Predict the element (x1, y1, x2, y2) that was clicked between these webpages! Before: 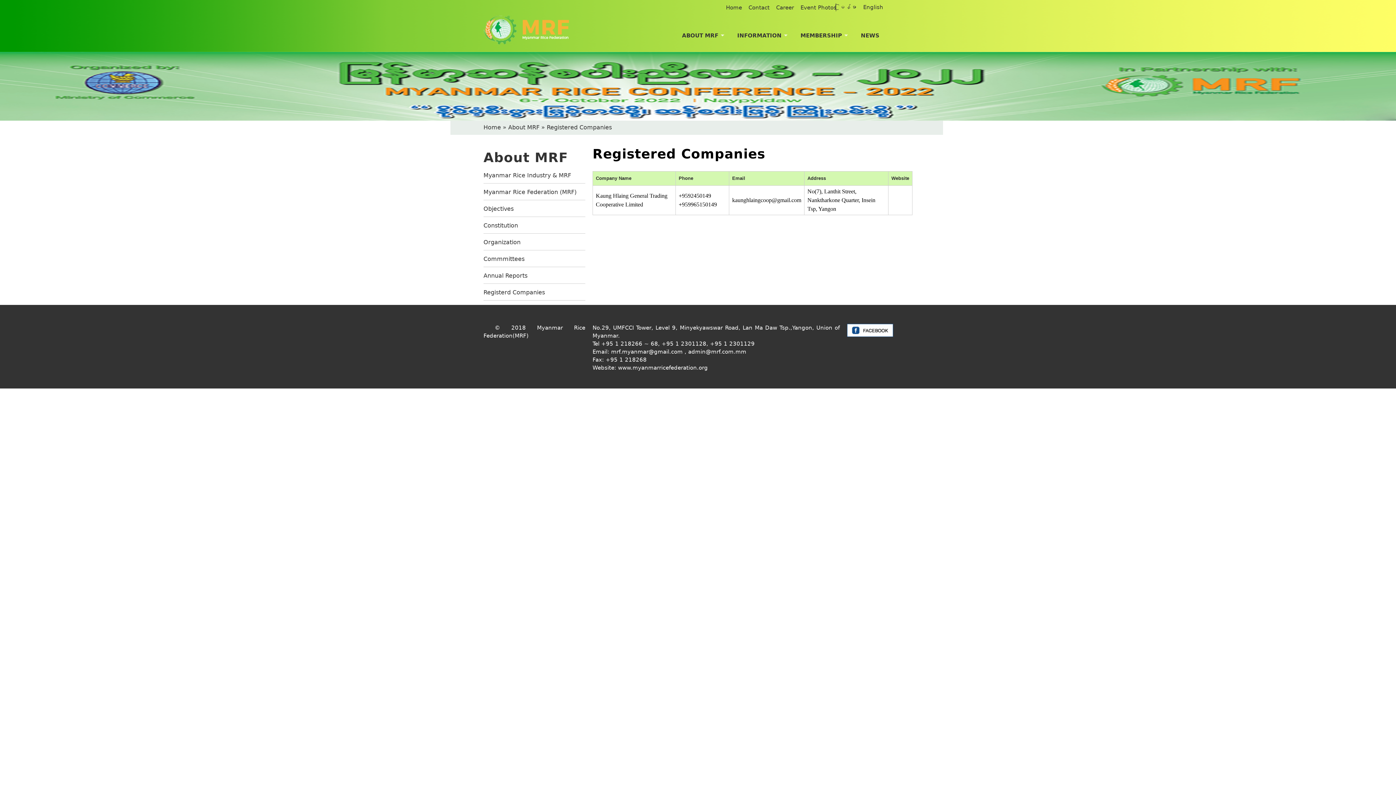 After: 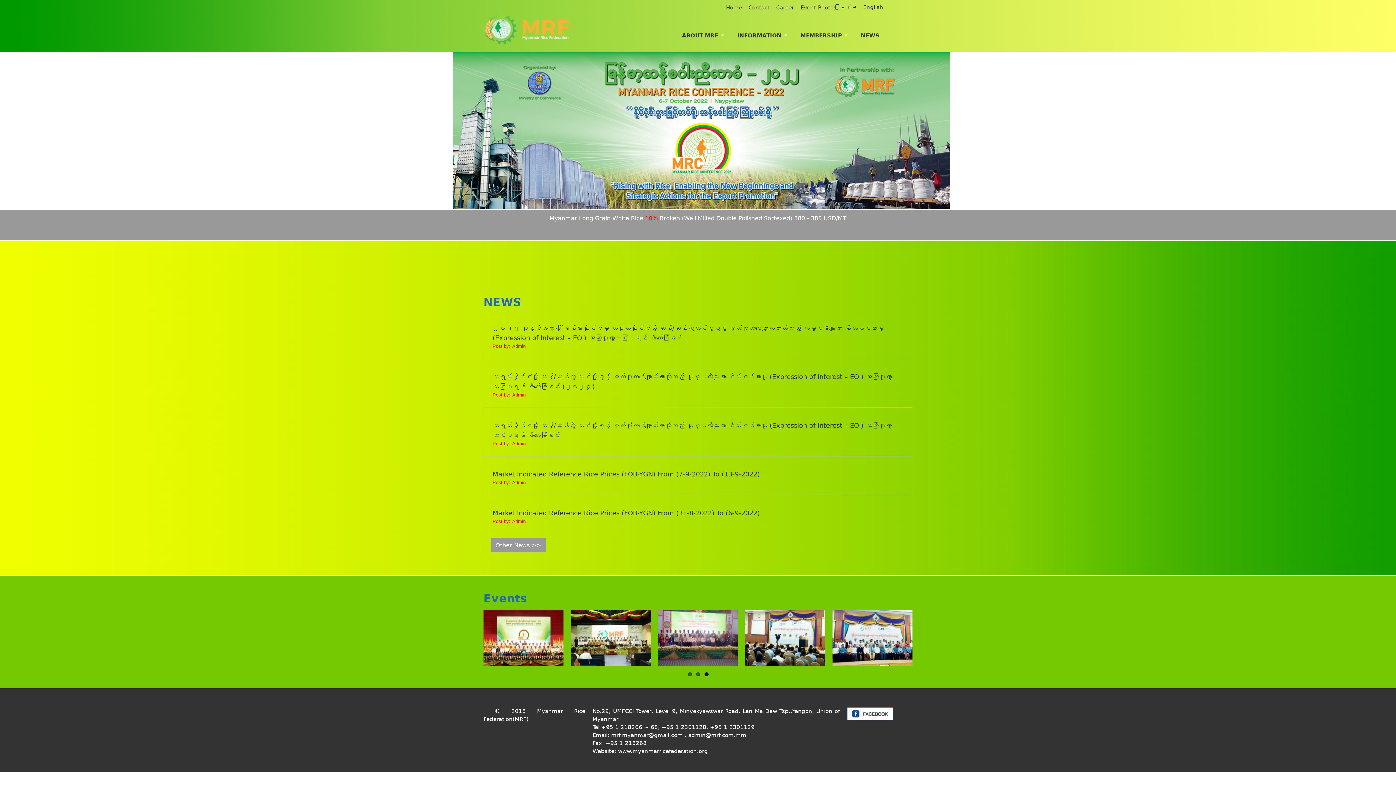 Action: bbox: (483, 123, 501, 130) label: Home